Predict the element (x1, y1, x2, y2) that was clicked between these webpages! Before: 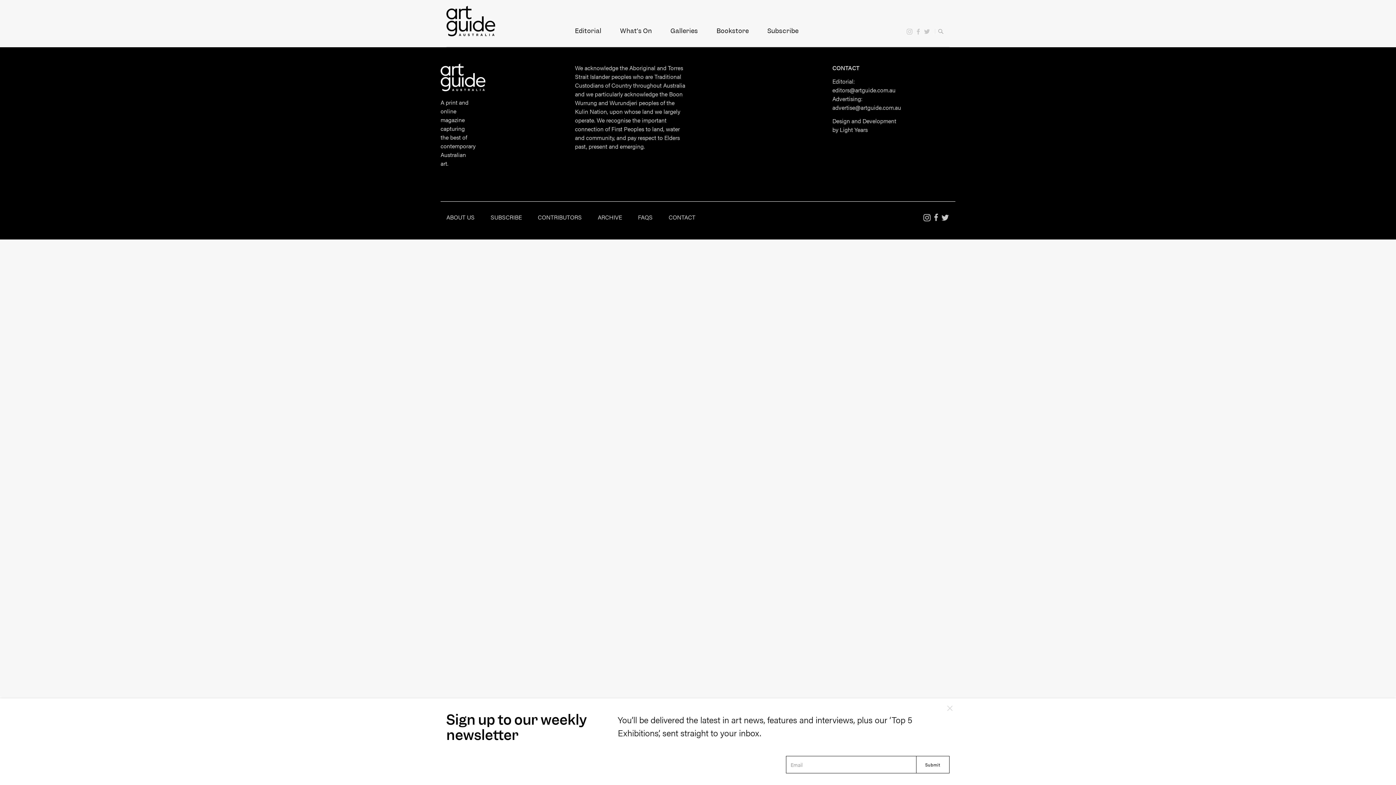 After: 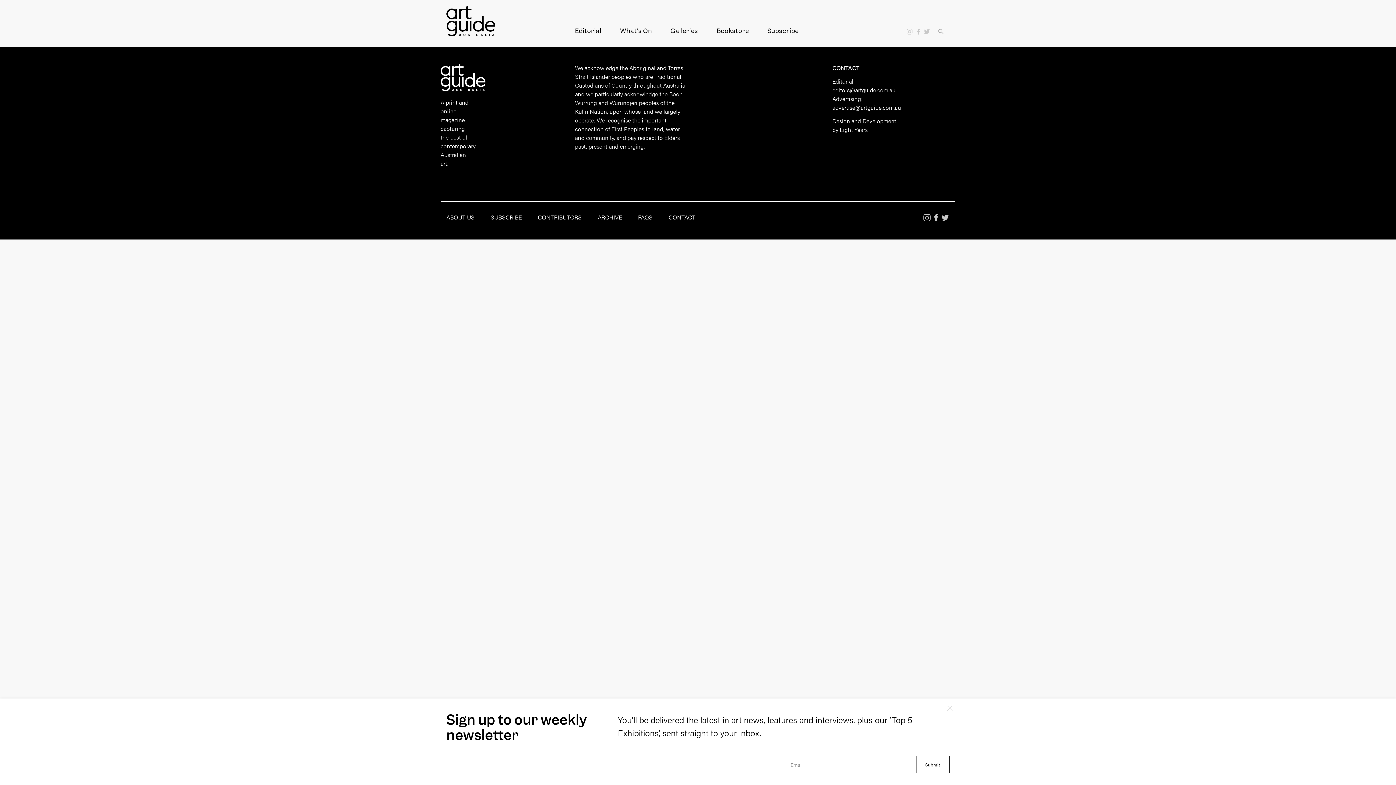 Action: label: editors@artguide.com.au bbox: (832, 85, 895, 94)